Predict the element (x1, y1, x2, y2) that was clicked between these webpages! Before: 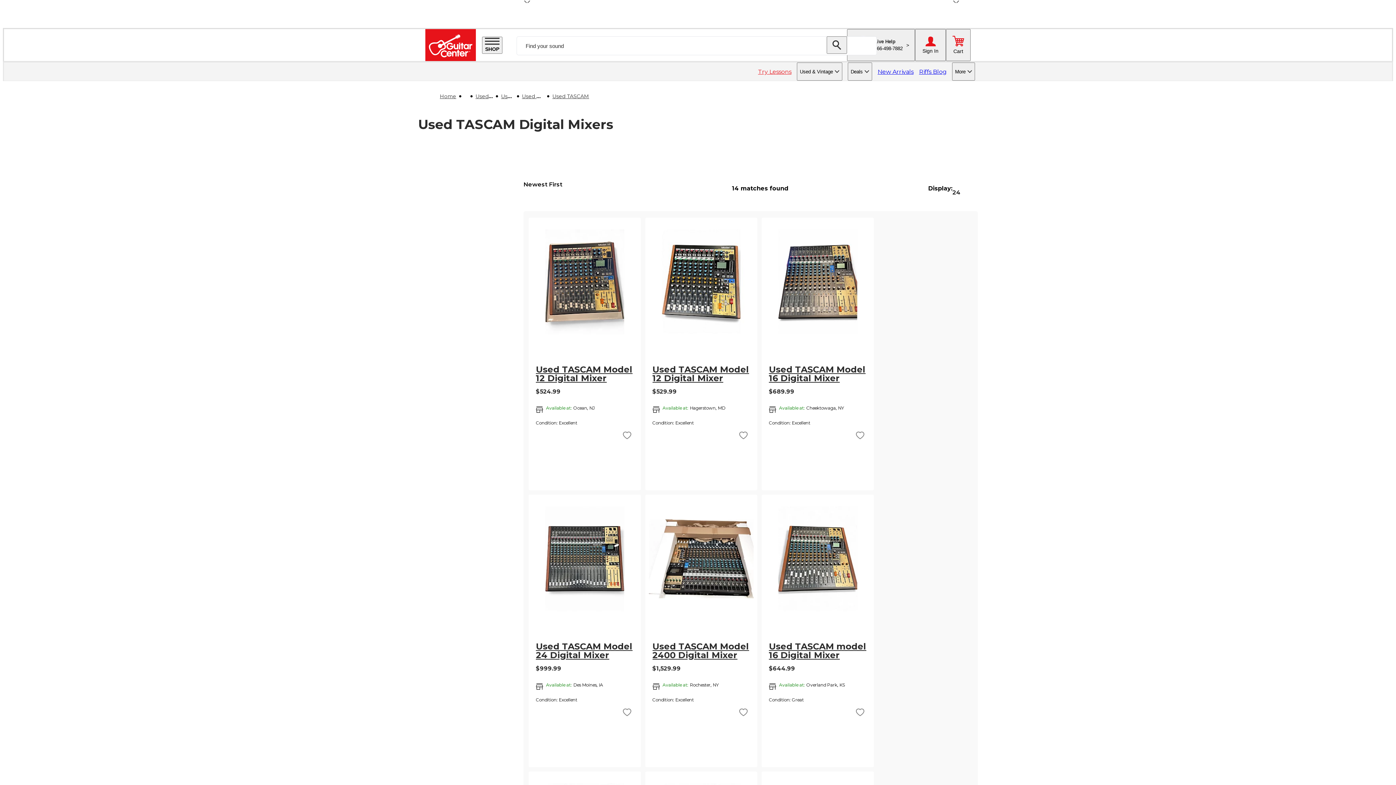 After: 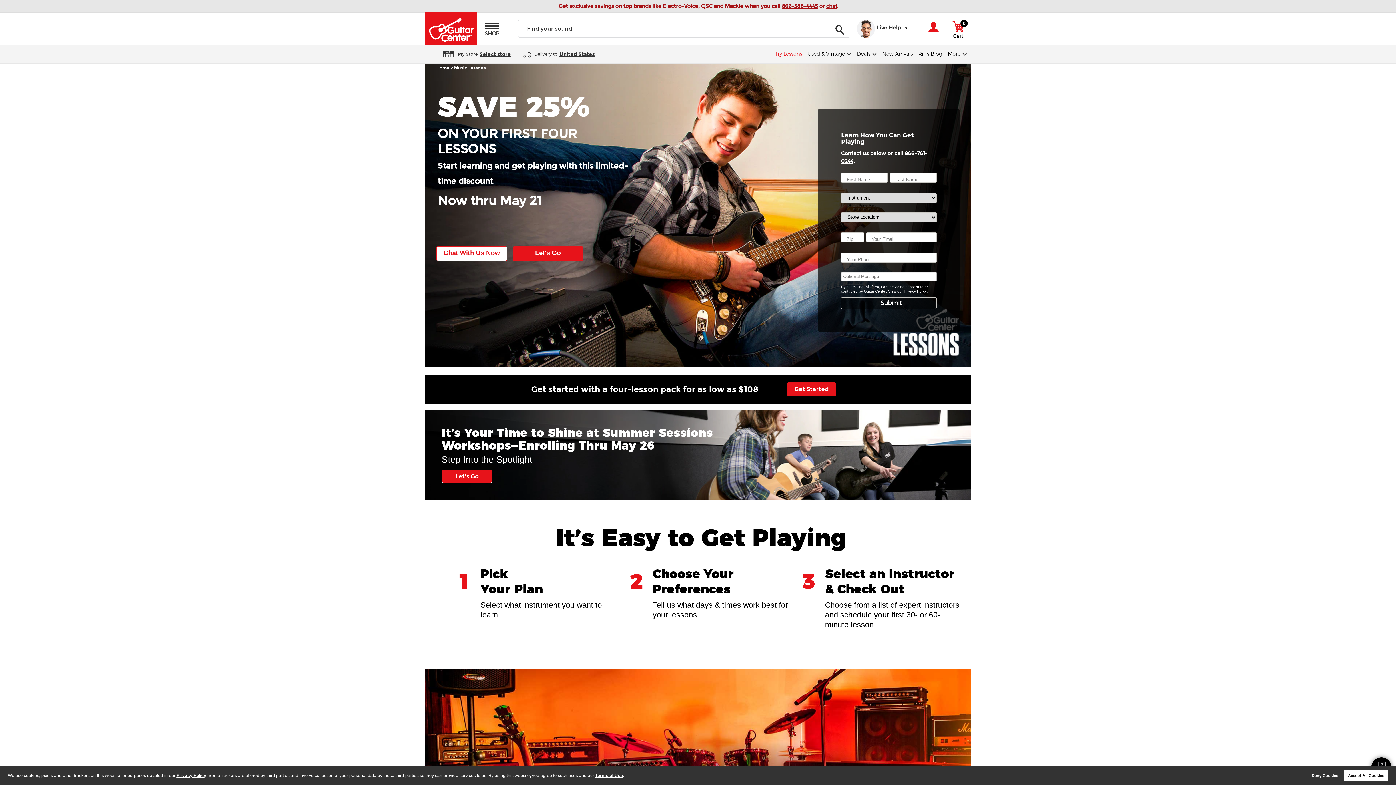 Action: bbox: (758, 62, 791, 80) label: Try Lessons